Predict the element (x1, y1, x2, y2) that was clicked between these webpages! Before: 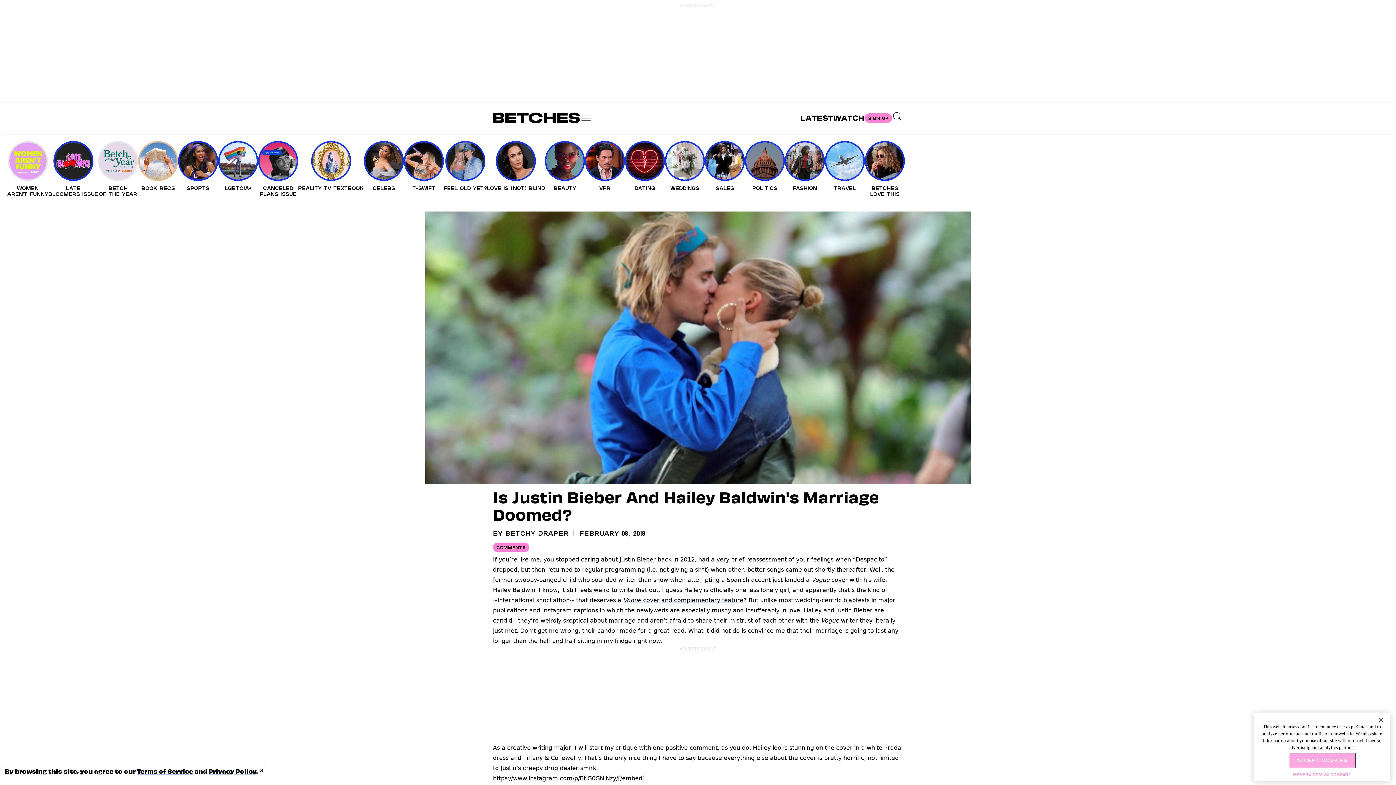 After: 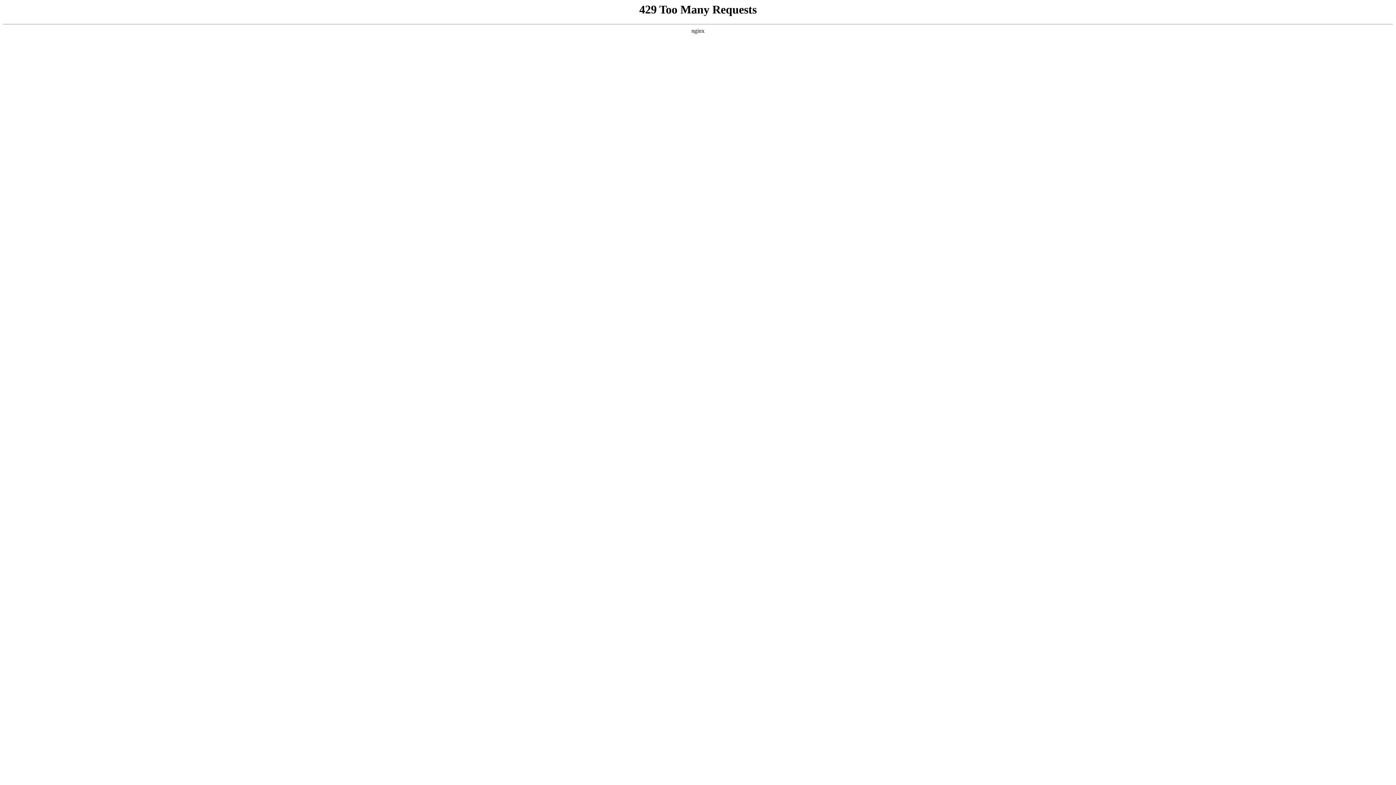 Action: label: LATEST bbox: (800, 112, 833, 123)